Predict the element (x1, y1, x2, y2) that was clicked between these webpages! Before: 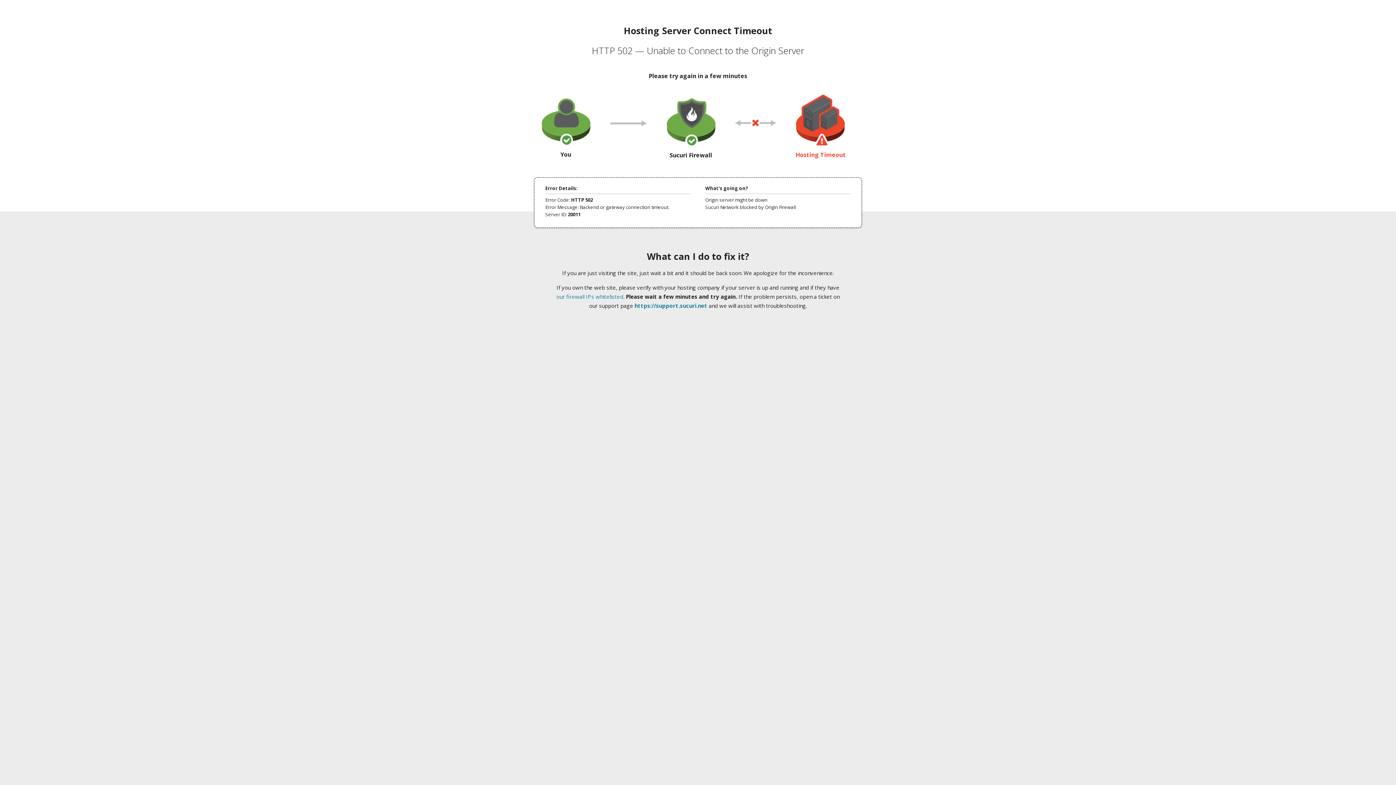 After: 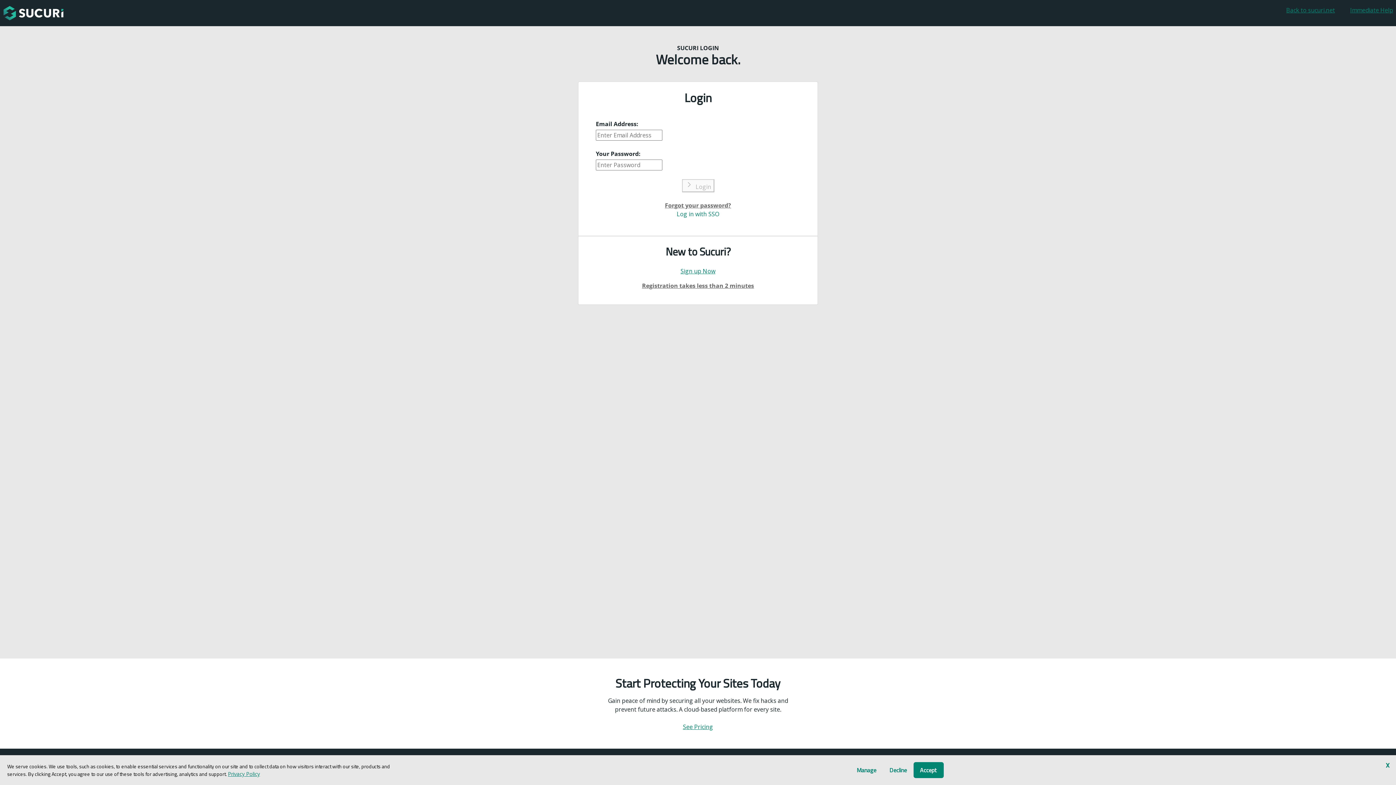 Action: label: https://support.sucuri.net bbox: (634, 302, 707, 309)